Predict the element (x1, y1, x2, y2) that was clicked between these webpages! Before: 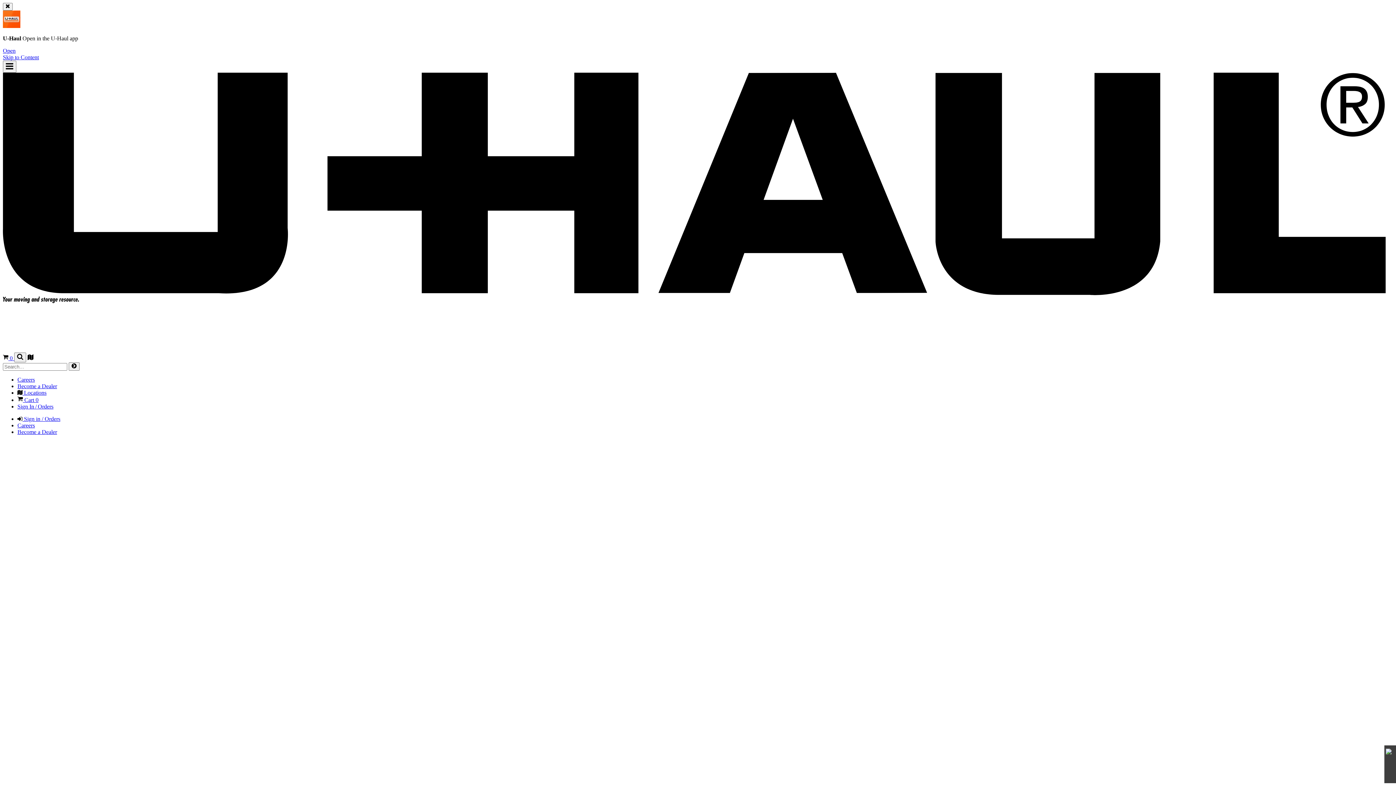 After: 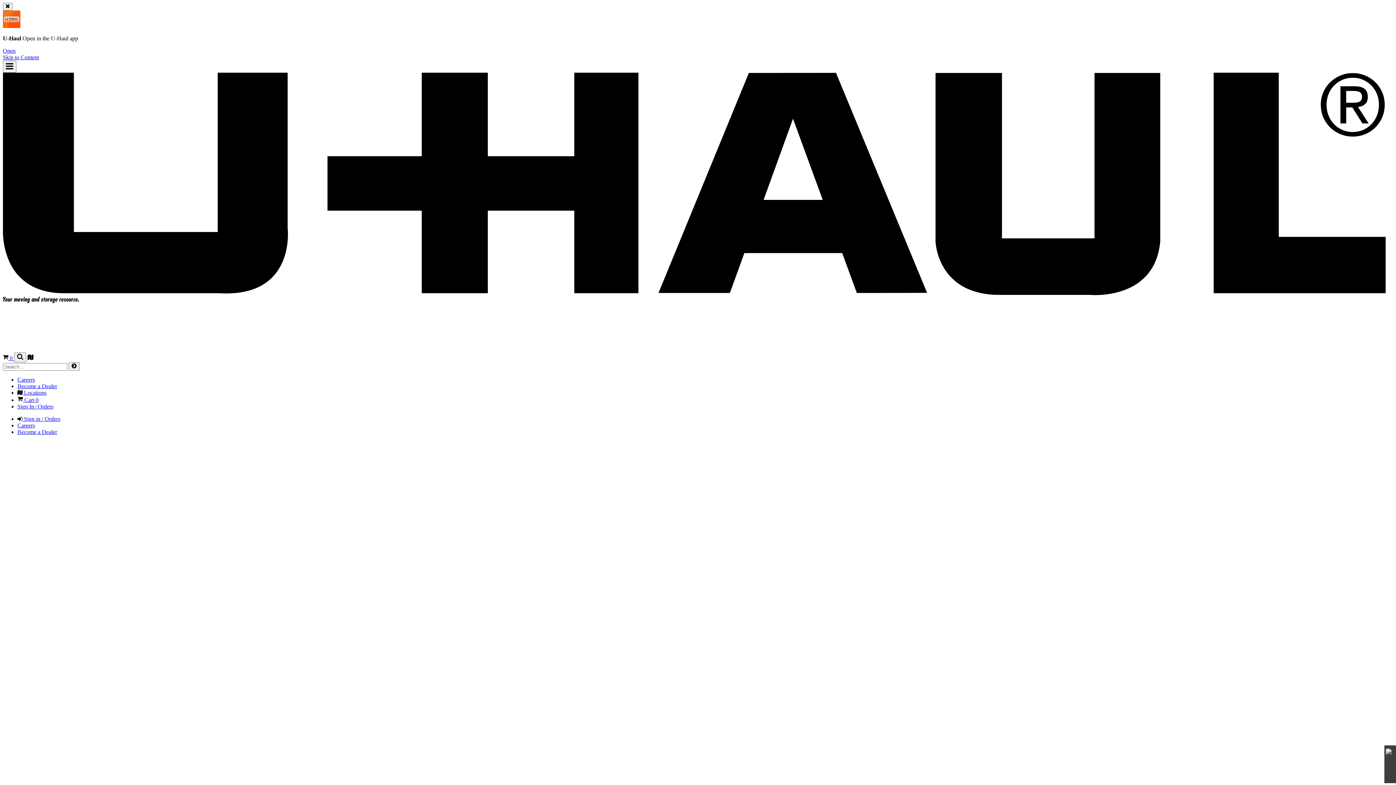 Action: bbox: (17, 415, 60, 422) label:  Sign in / Orders